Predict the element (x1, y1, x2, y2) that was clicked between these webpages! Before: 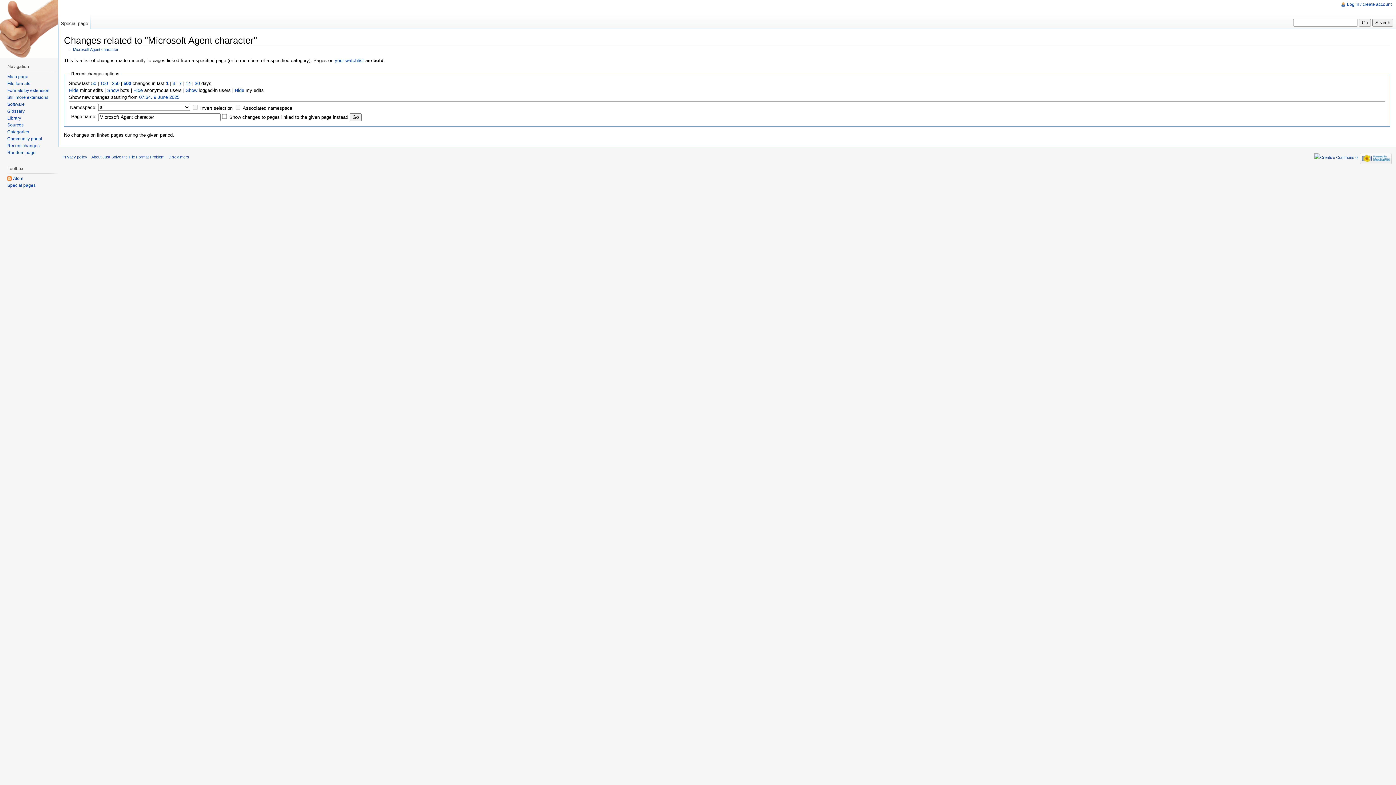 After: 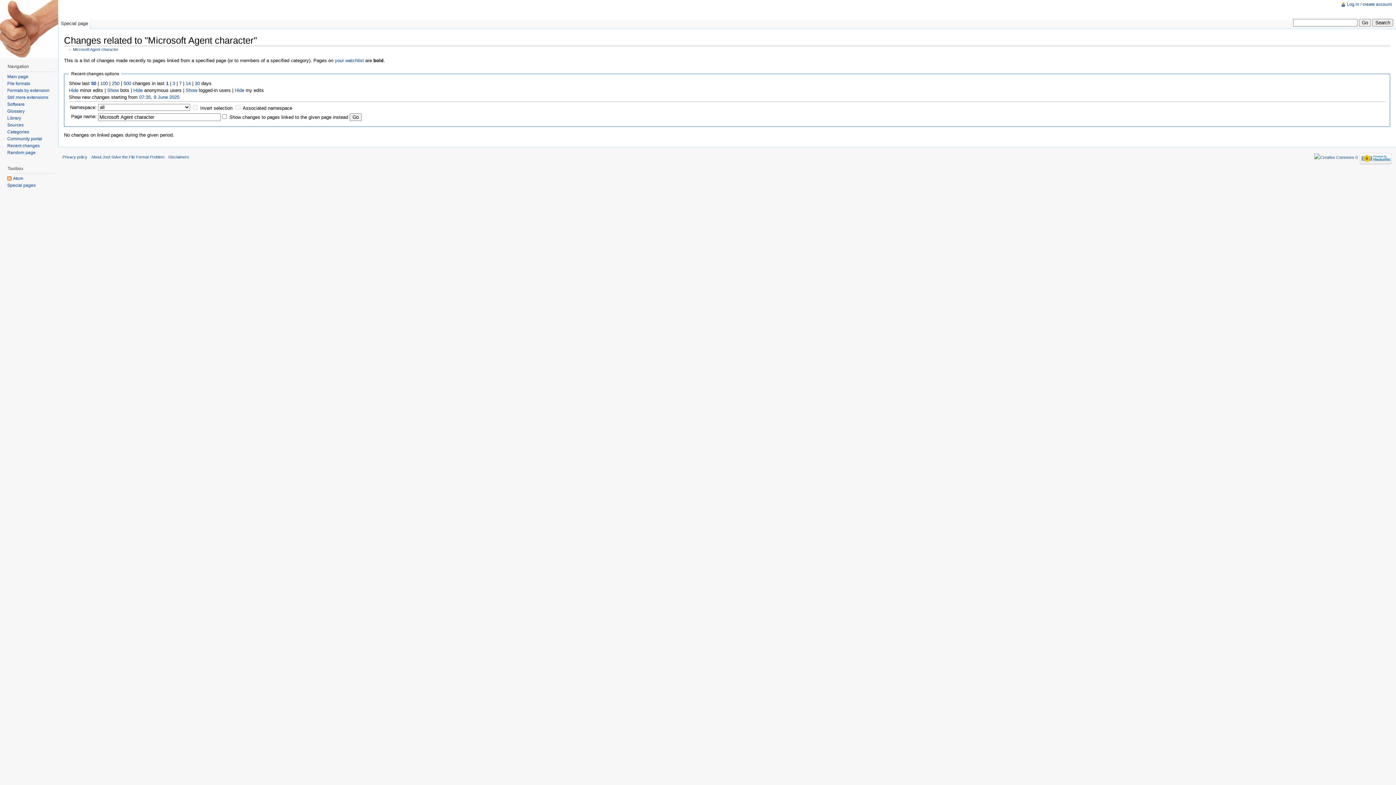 Action: label: 50 bbox: (91, 80, 96, 86)